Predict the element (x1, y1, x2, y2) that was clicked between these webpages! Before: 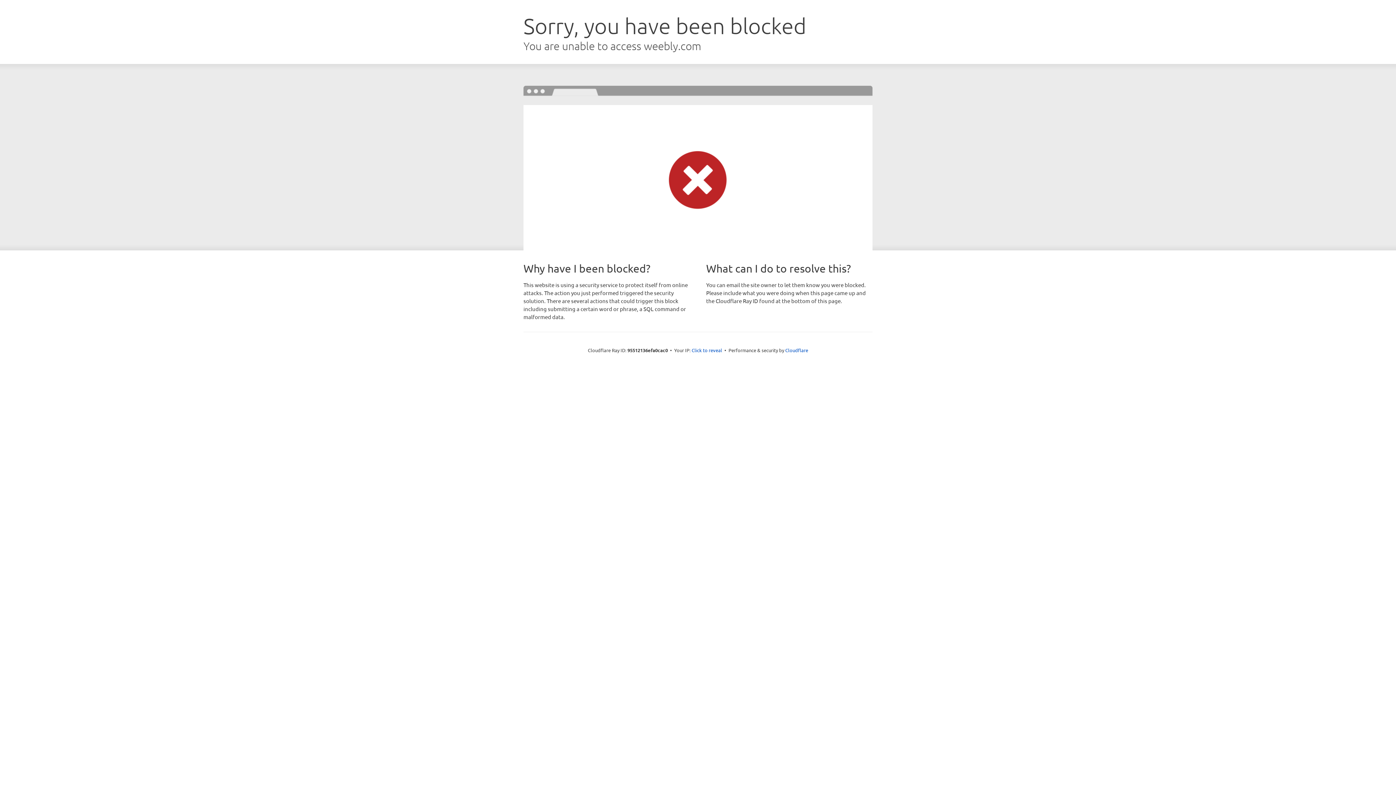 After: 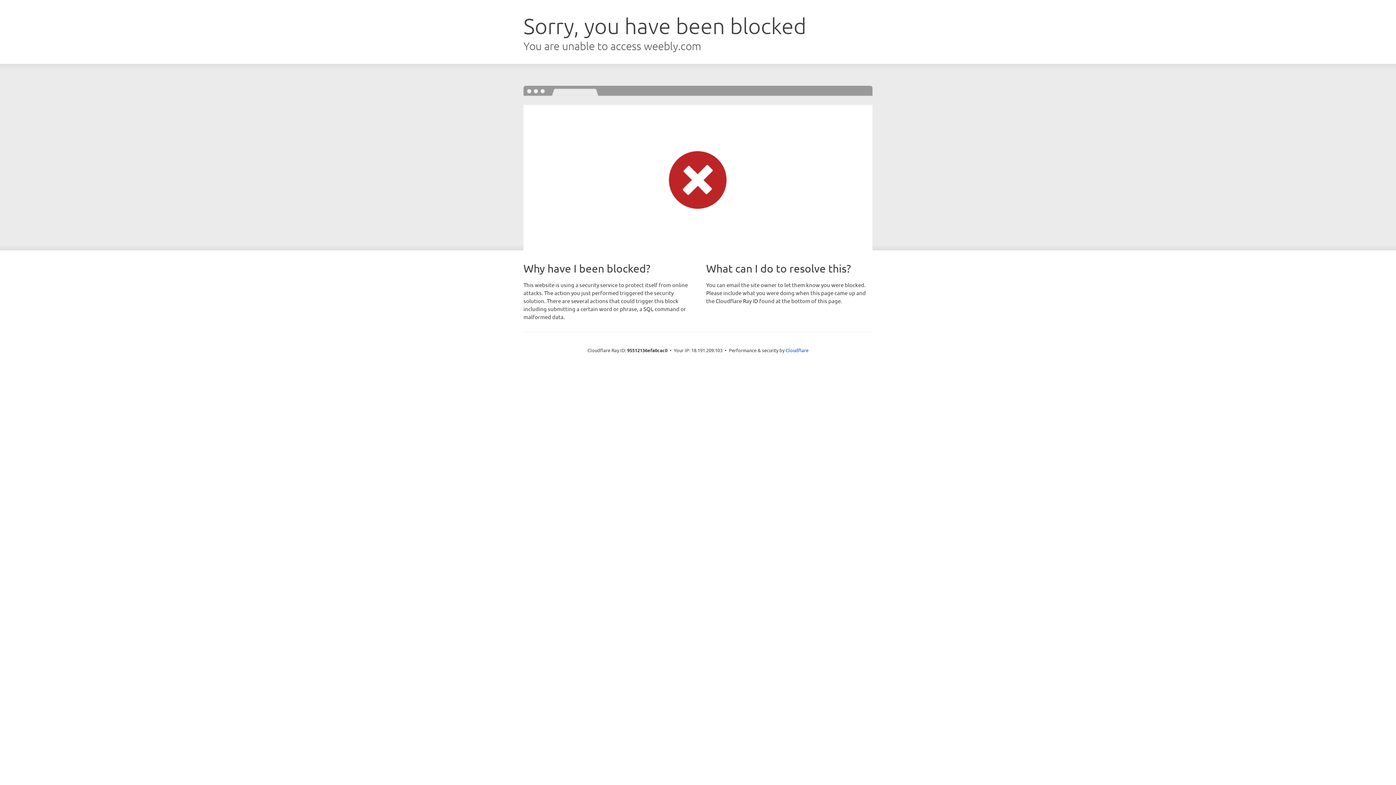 Action: label: Click to reveal bbox: (691, 346, 722, 353)